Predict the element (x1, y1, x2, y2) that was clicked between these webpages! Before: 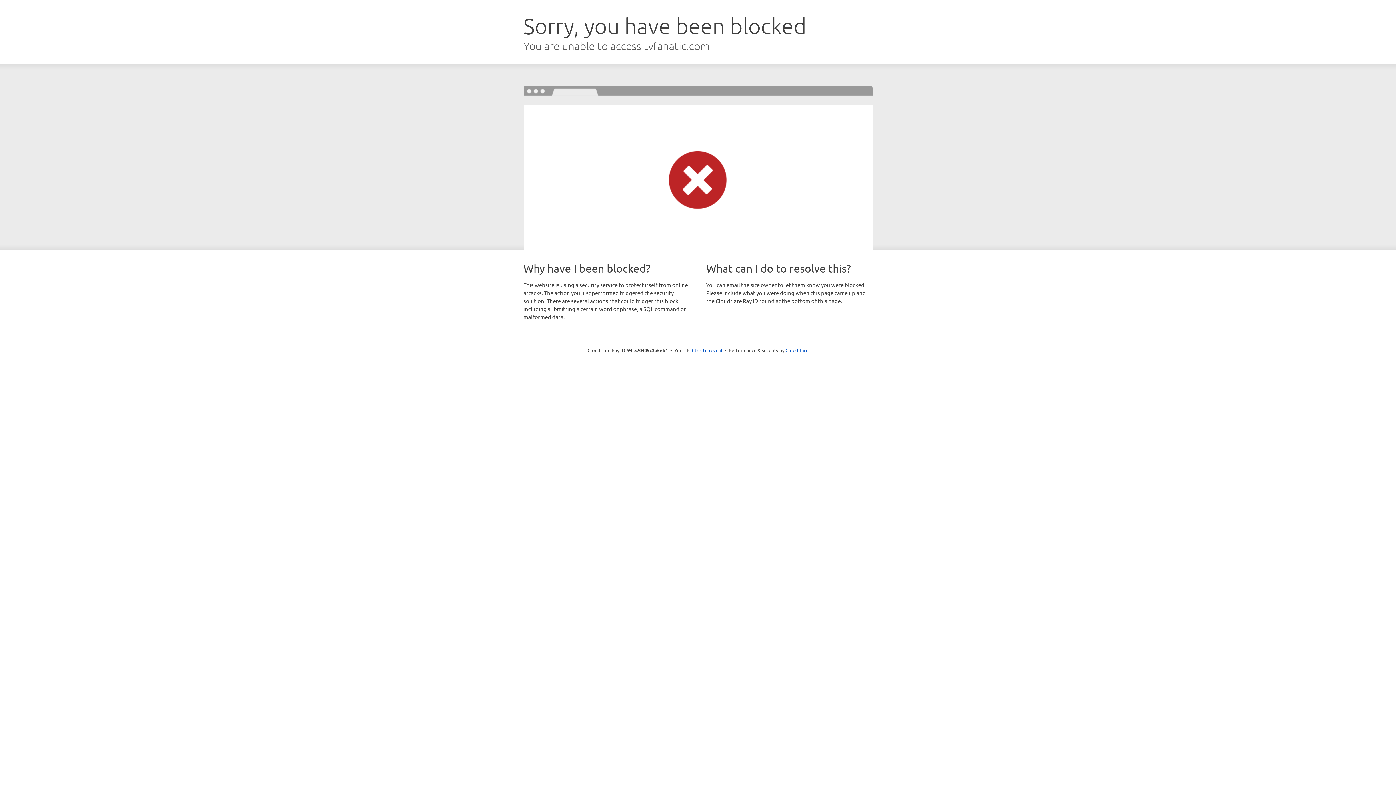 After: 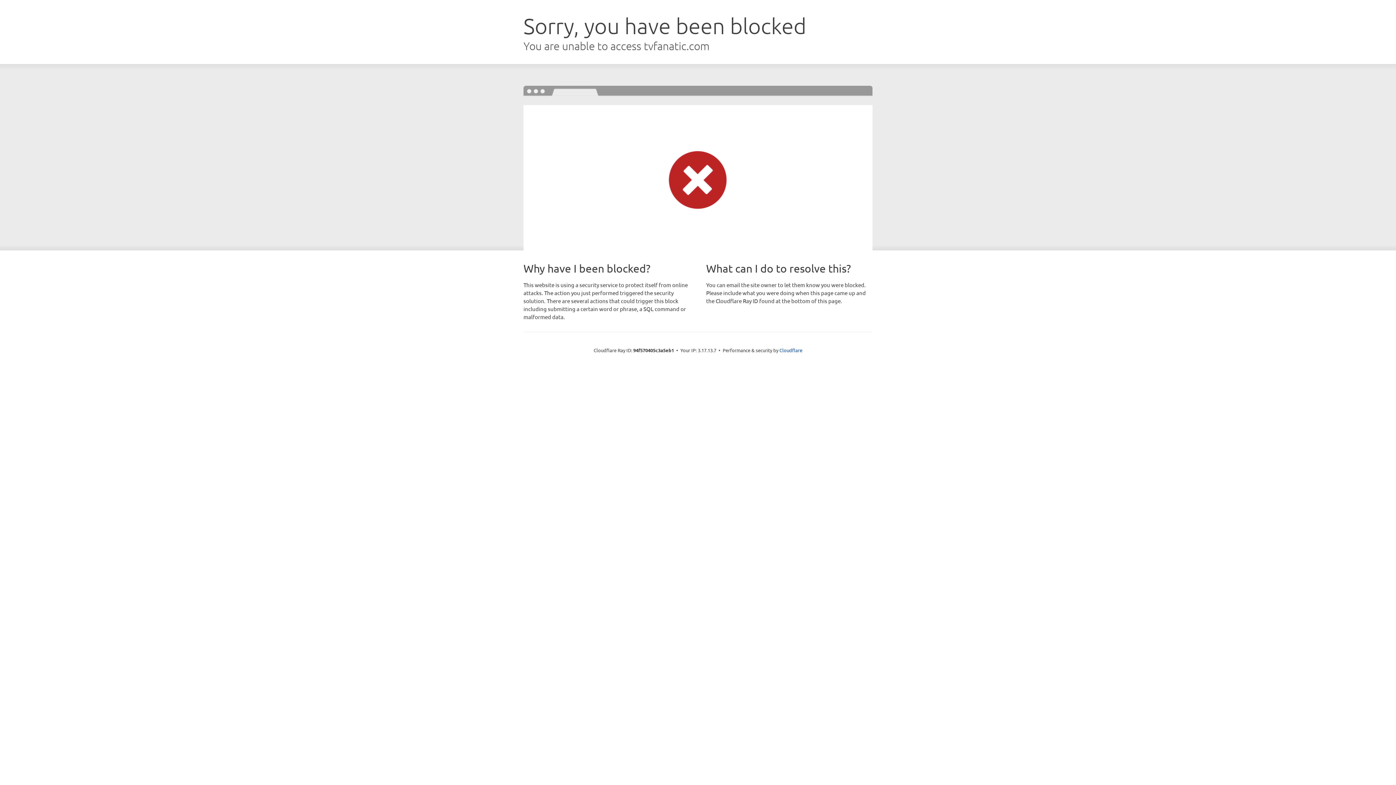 Action: label: Click to reveal bbox: (692, 346, 722, 353)